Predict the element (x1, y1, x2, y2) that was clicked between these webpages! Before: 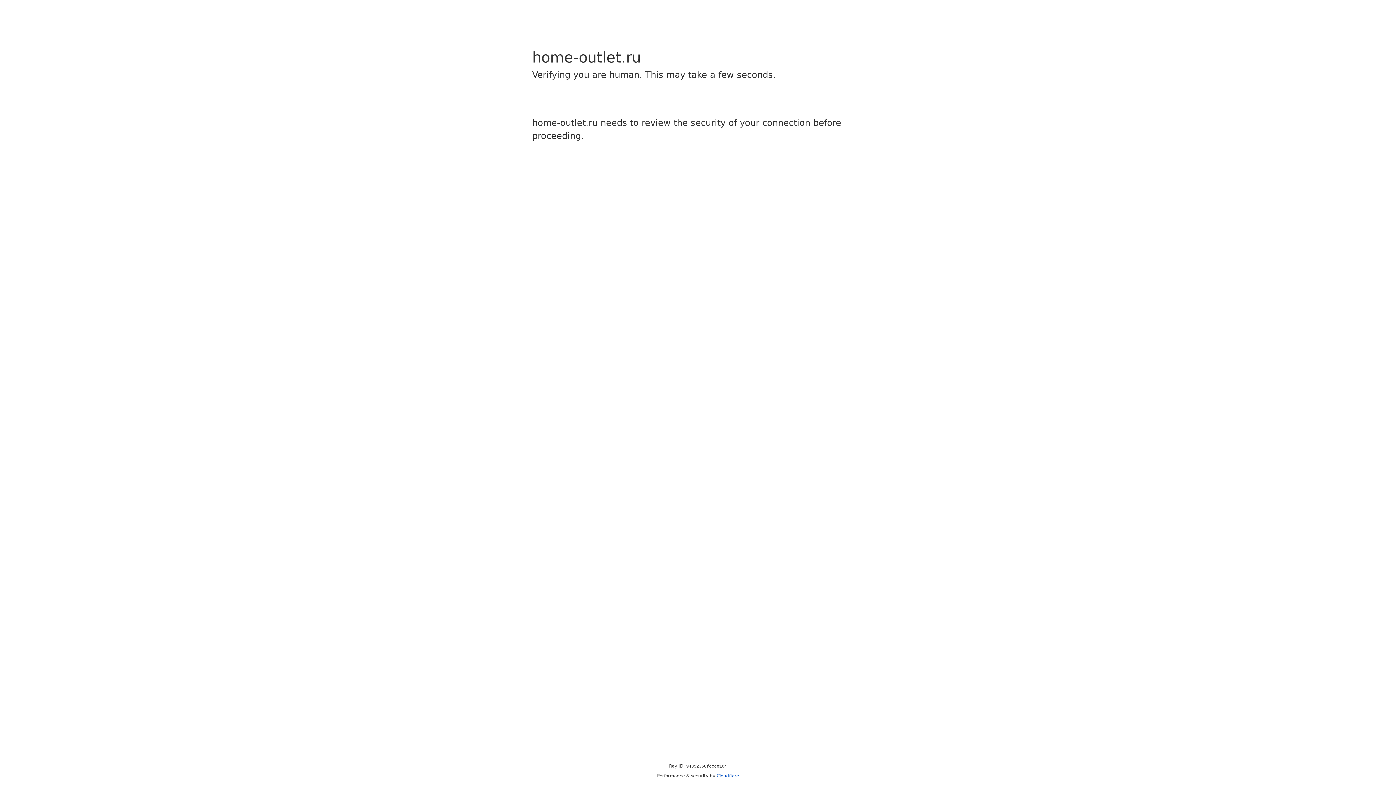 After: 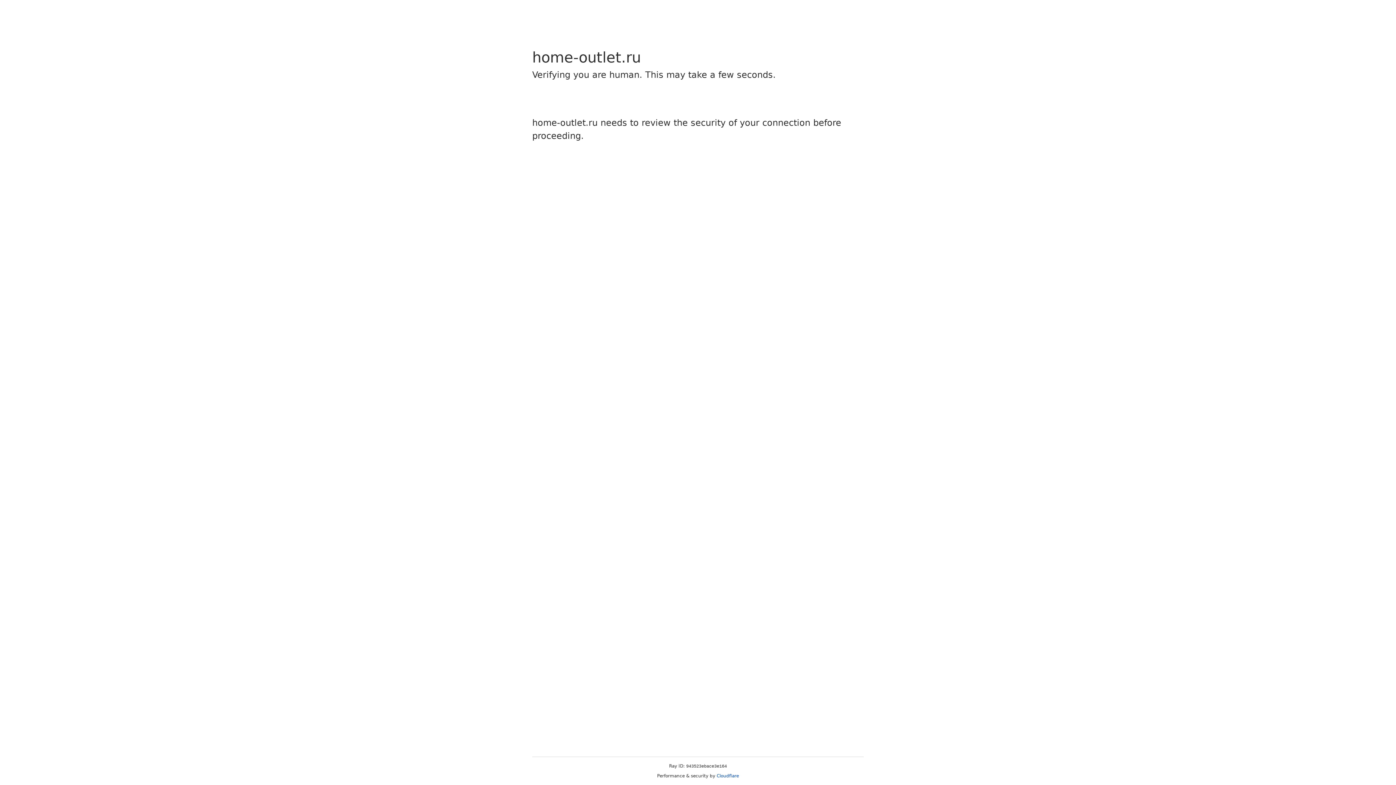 Action: bbox: (716, 773, 739, 778) label: Cloudflare